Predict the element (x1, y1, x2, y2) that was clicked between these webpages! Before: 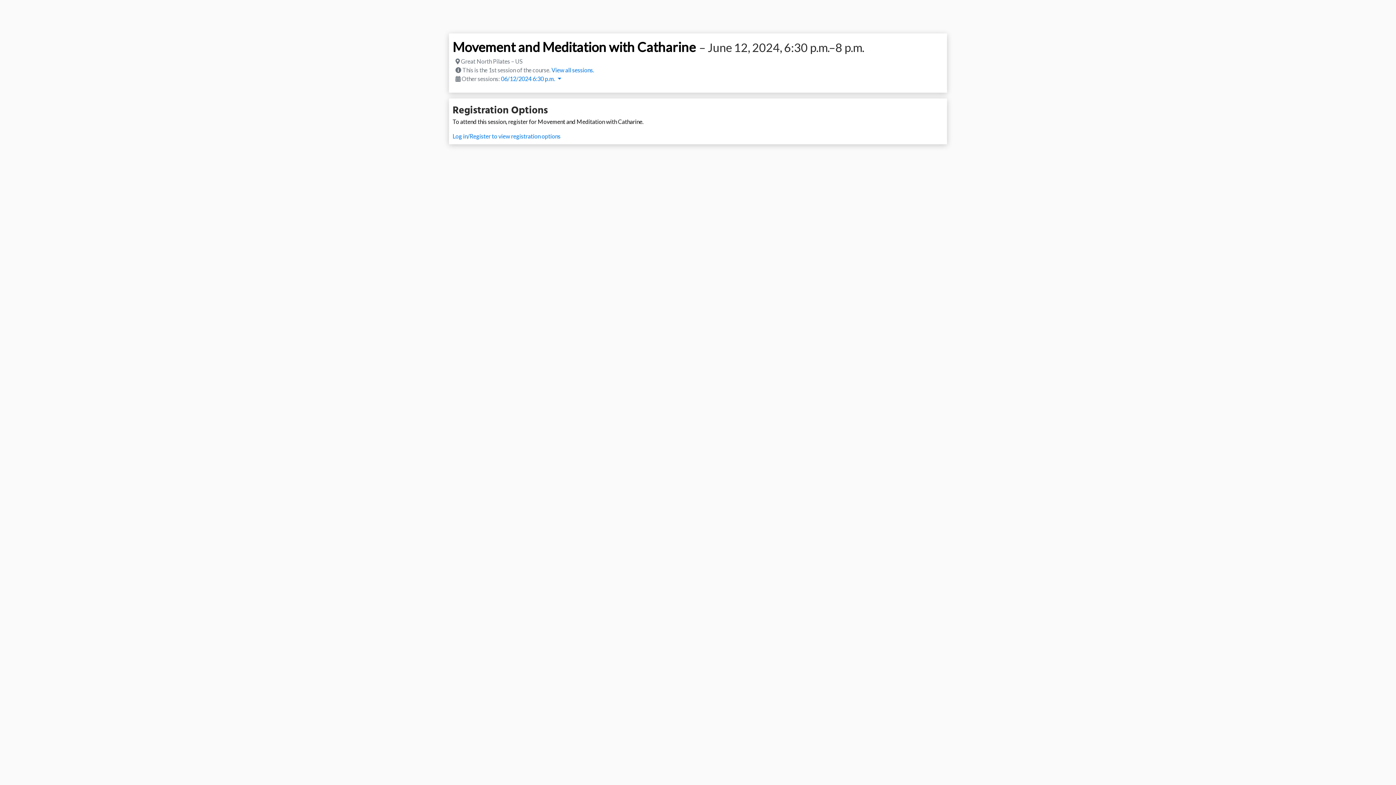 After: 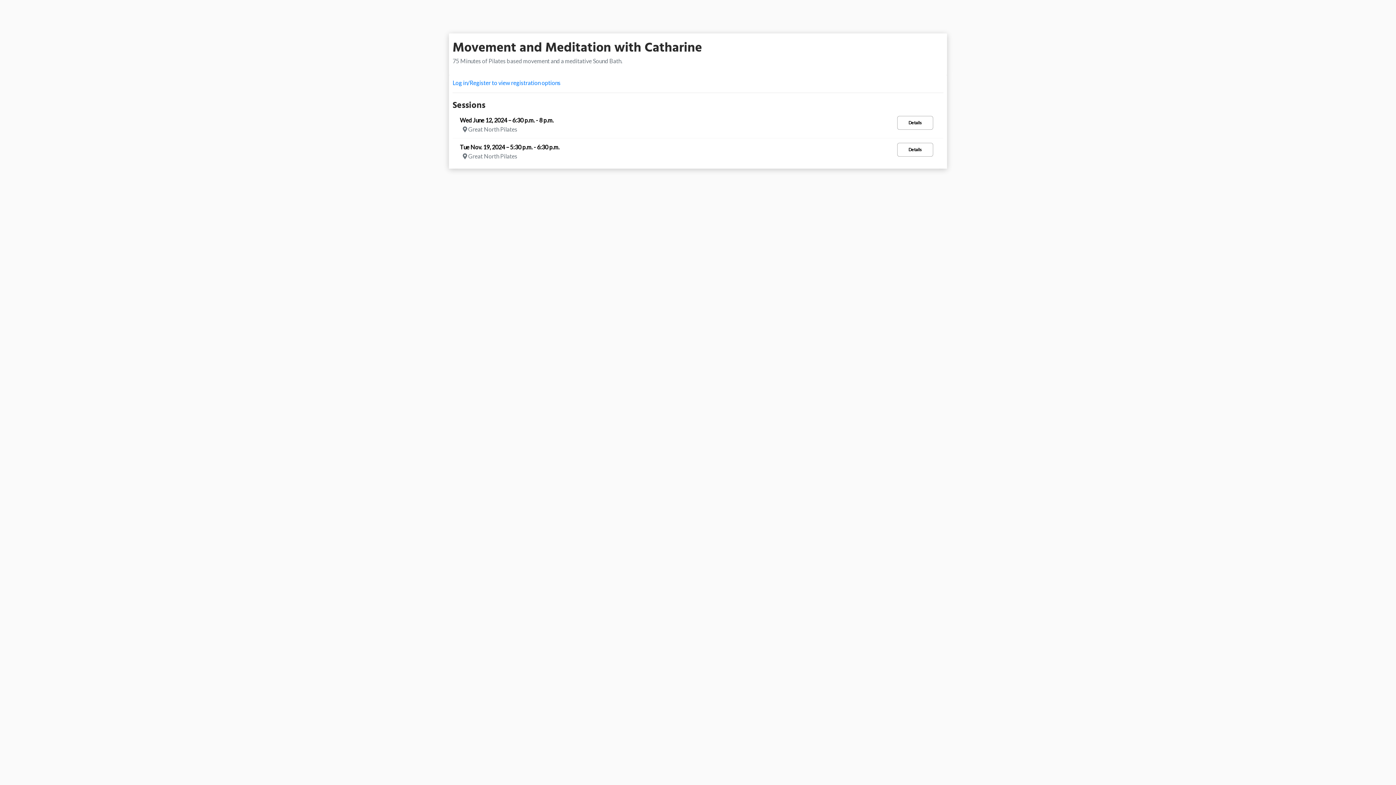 Action: label: Movement and Meditation with Catharine bbox: (452, 38, 696, 54)